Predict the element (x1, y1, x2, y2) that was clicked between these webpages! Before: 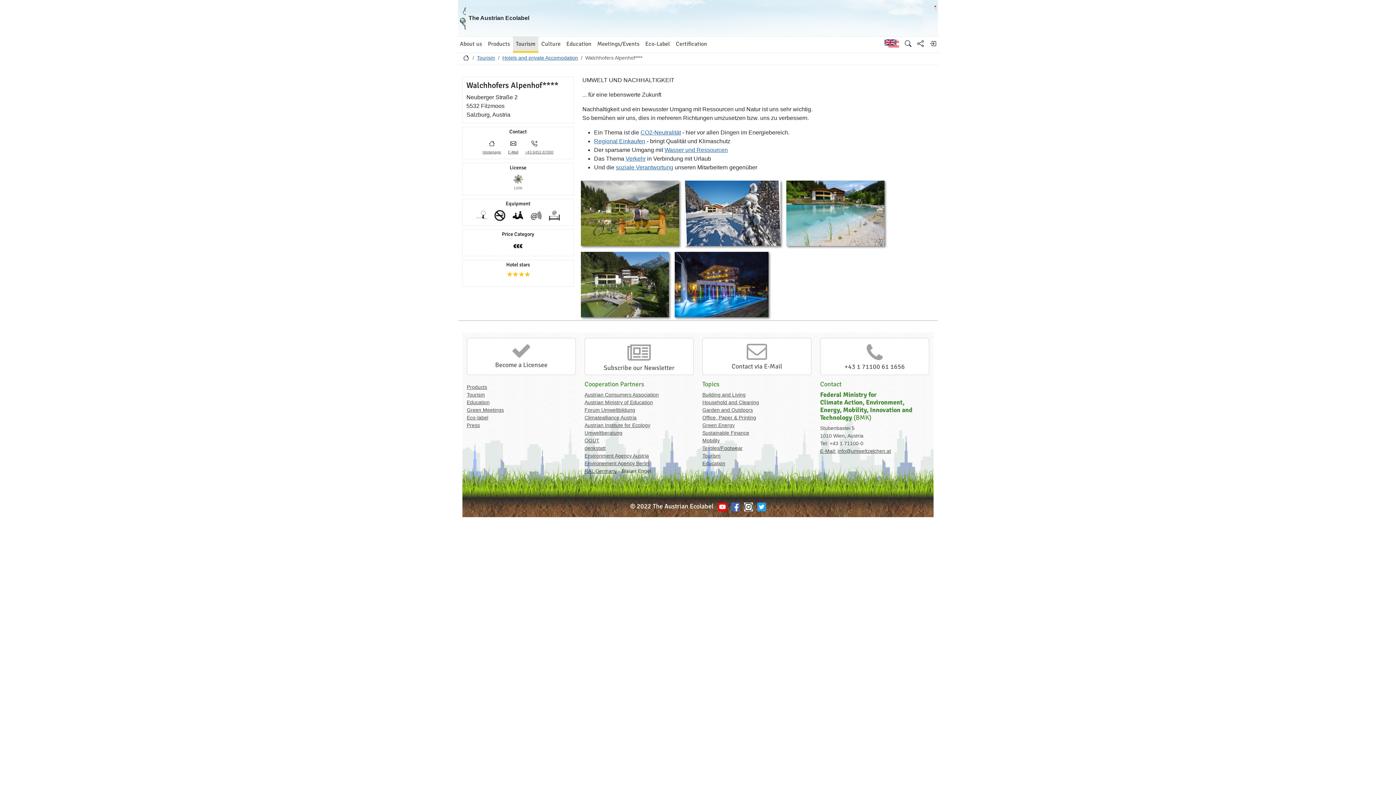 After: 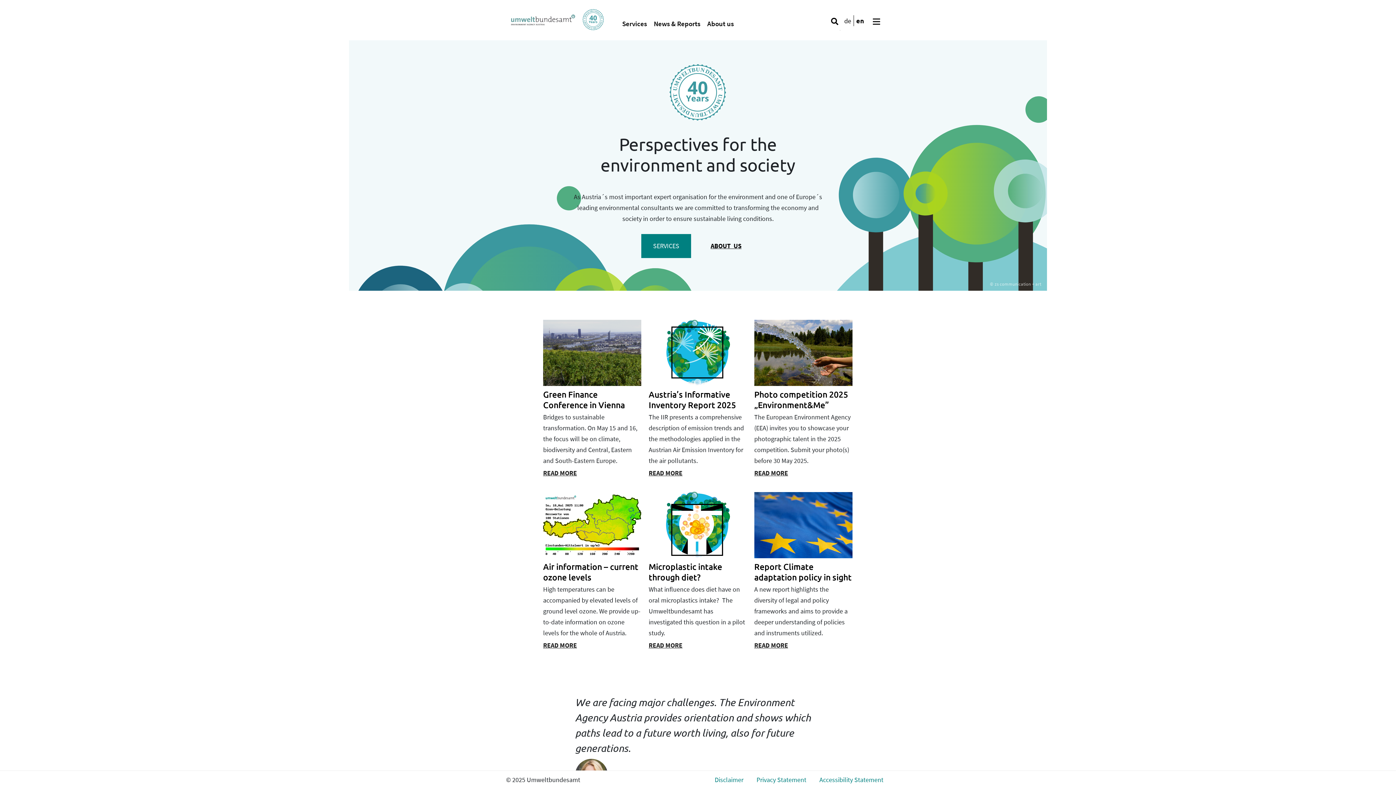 Action: bbox: (584, 453, 649, 458) label: Environment Agency Austria